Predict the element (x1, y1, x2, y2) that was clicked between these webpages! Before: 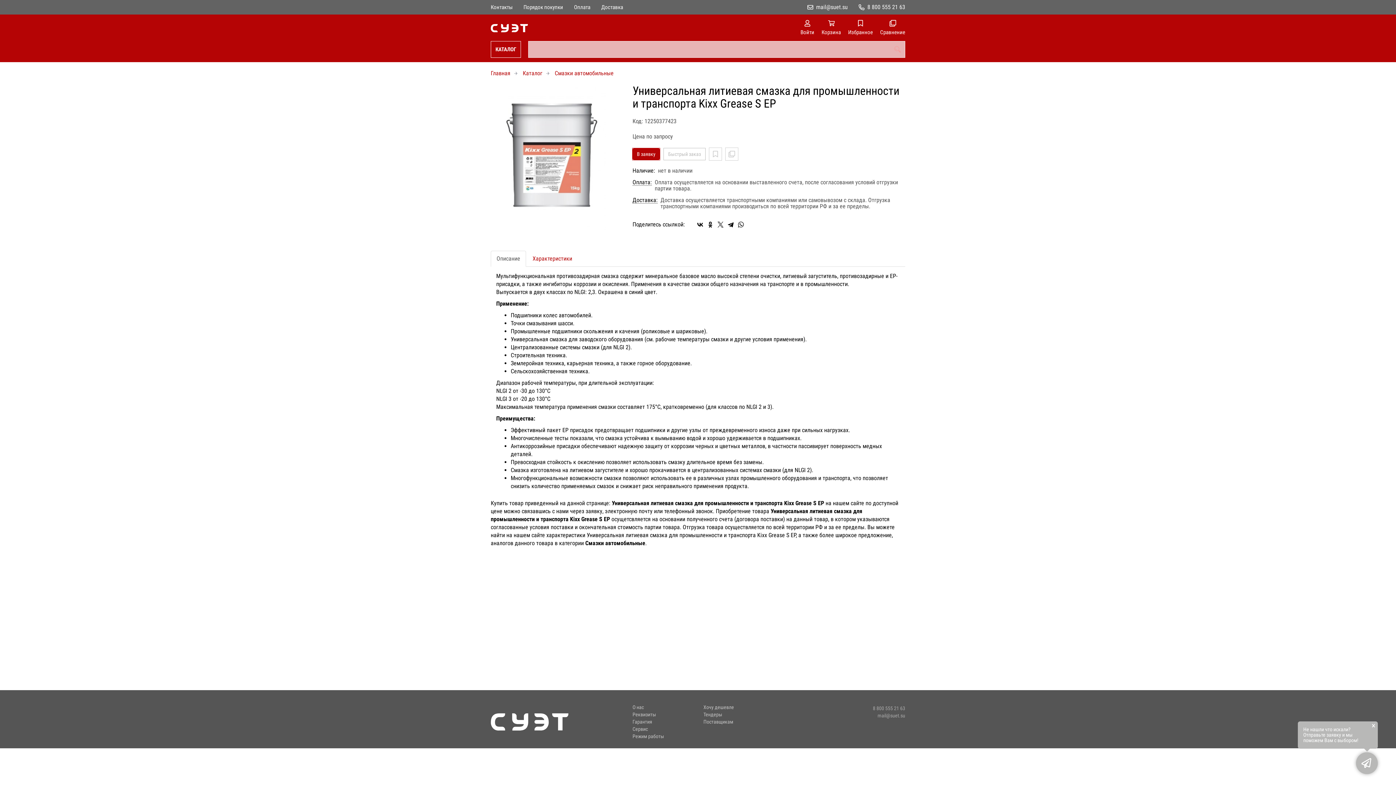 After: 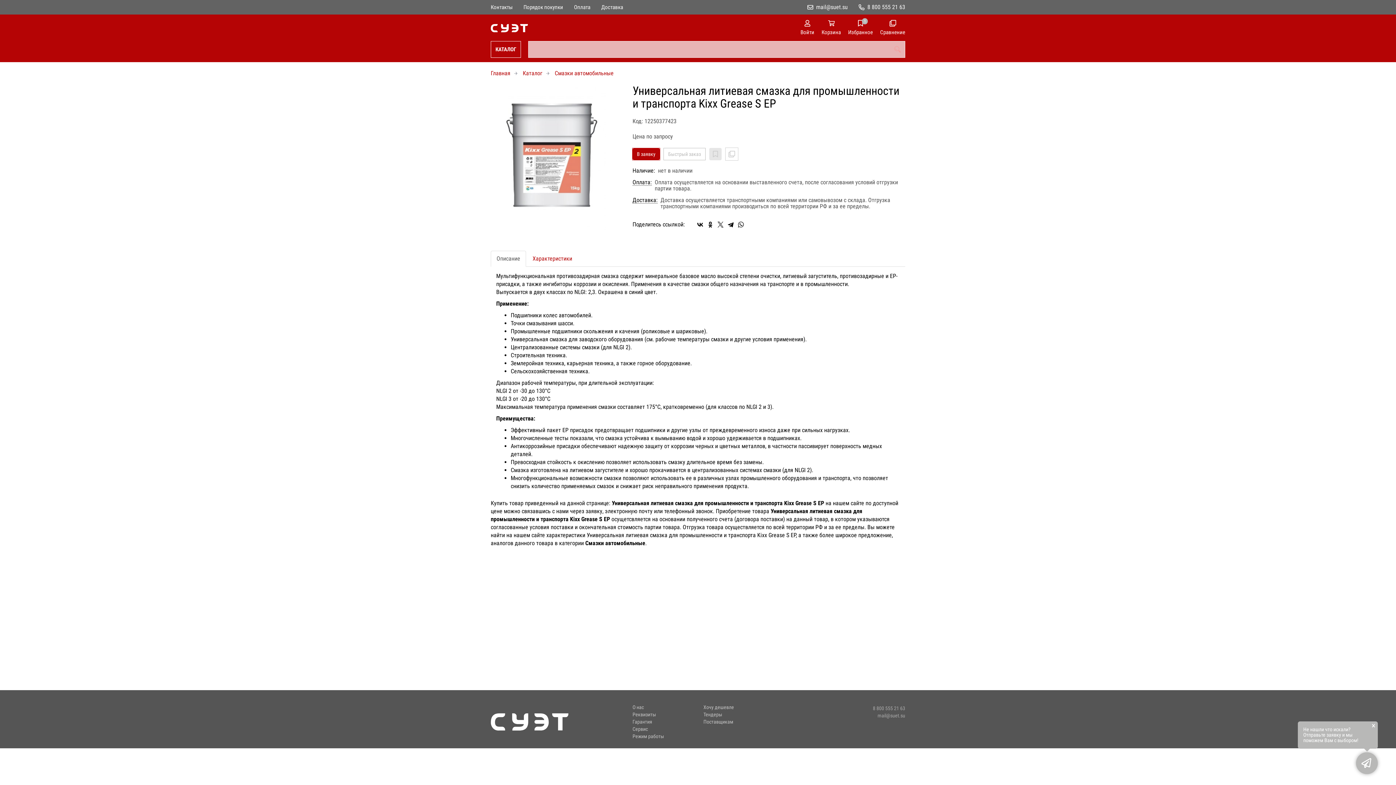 Action: bbox: (709, 148, 721, 160)